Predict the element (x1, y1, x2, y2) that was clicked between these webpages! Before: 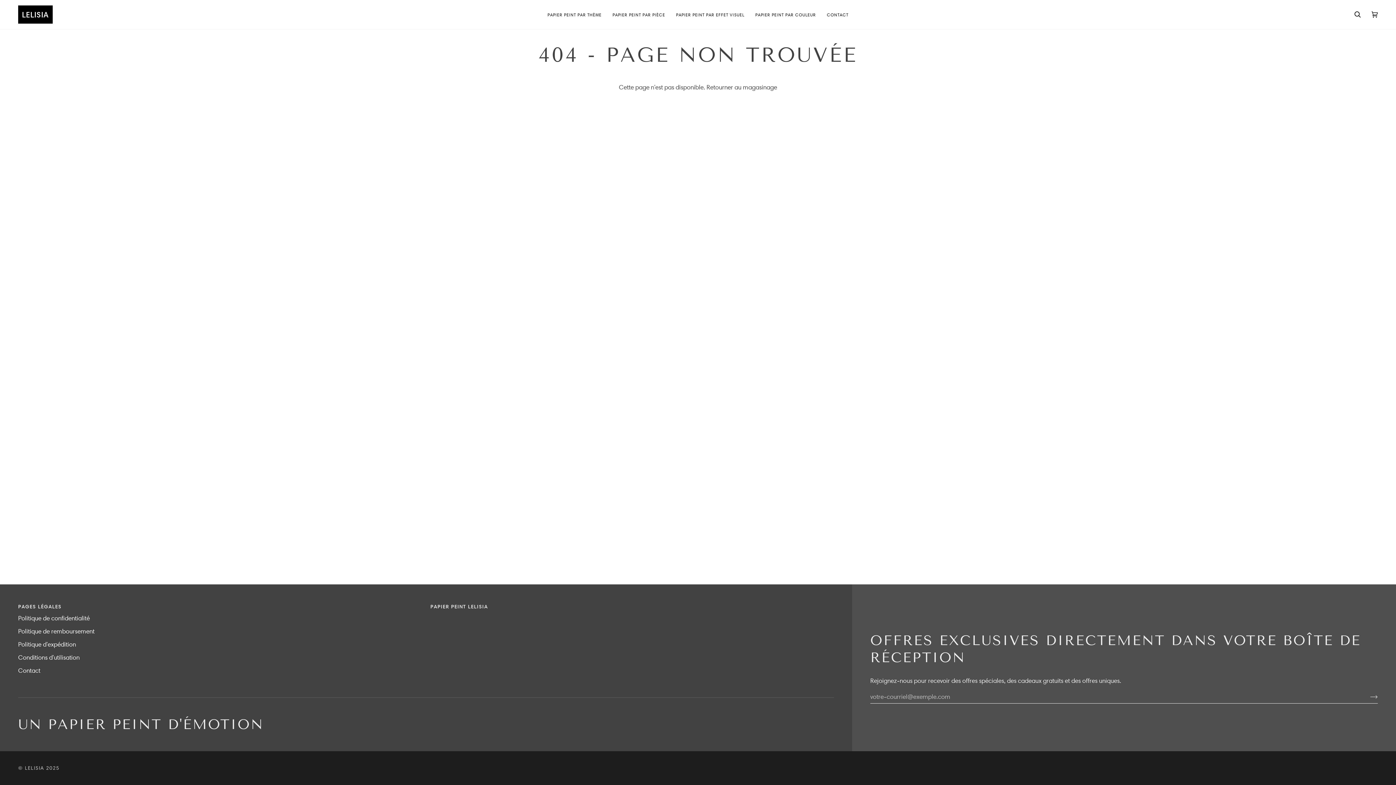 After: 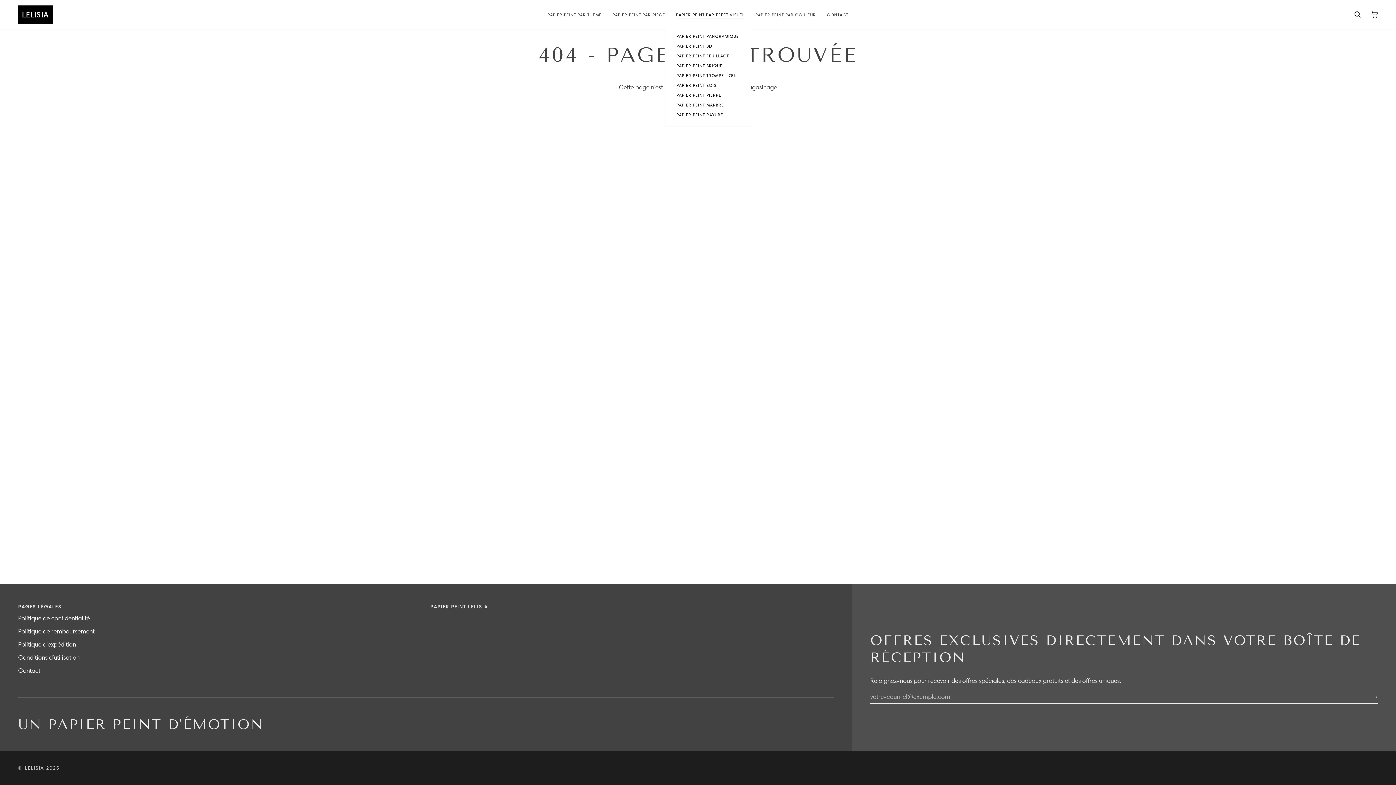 Action: label: PAPIER PEINT PAR EFFET VISUEL bbox: (670, 0, 750, 29)